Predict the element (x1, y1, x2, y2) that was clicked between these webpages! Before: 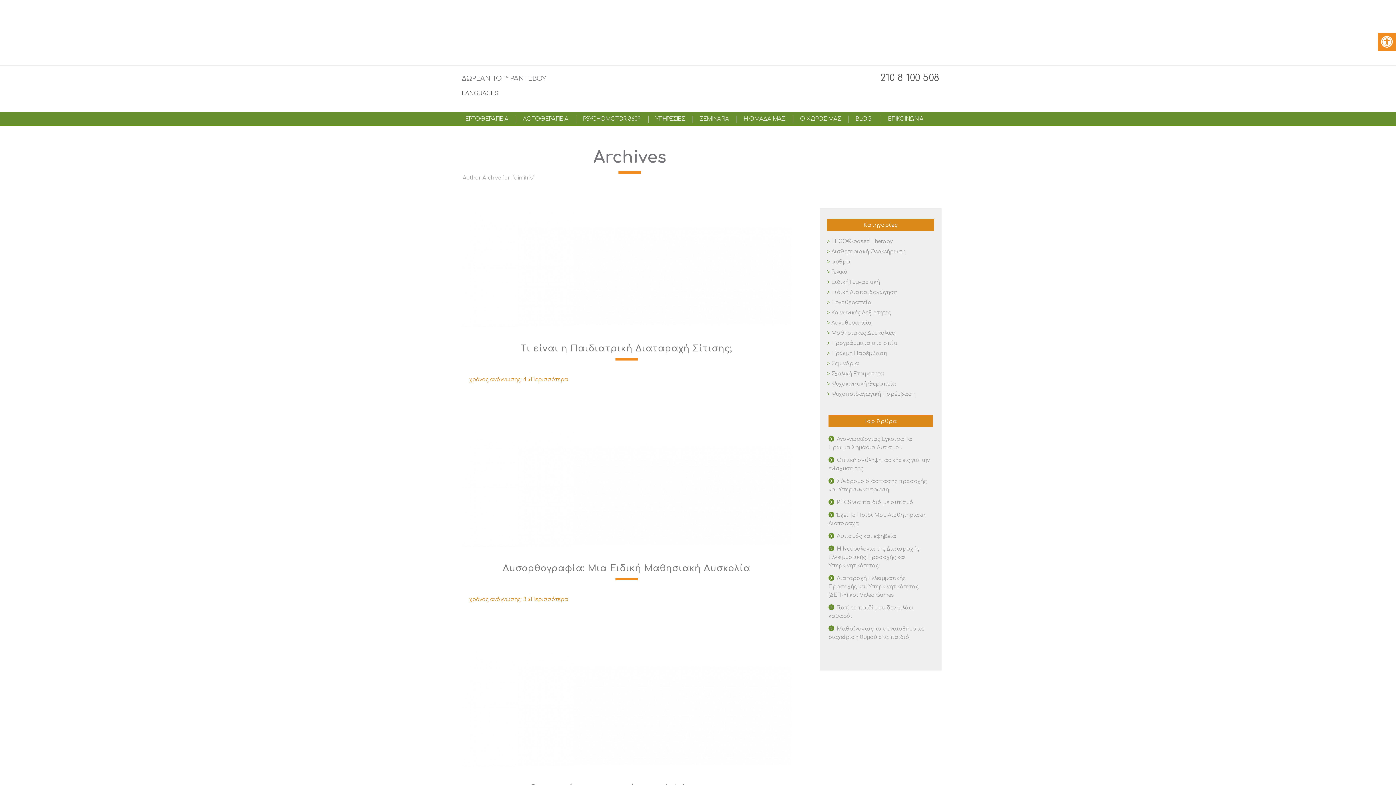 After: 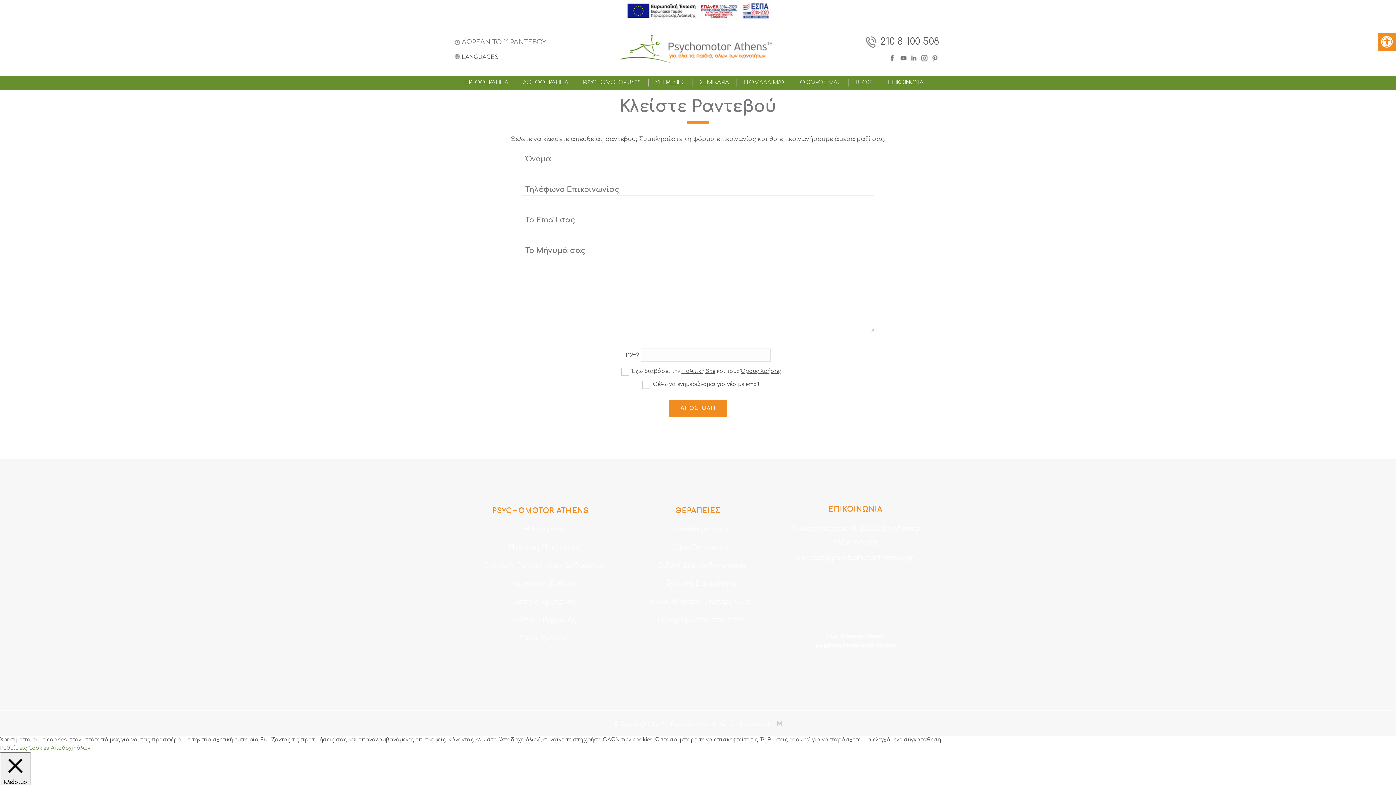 Action: label: ΔΩΡΕΑΝ ΤΟ 1o ΡΑΝΤΕΒΟΥ bbox: (461, 76, 546, 81)